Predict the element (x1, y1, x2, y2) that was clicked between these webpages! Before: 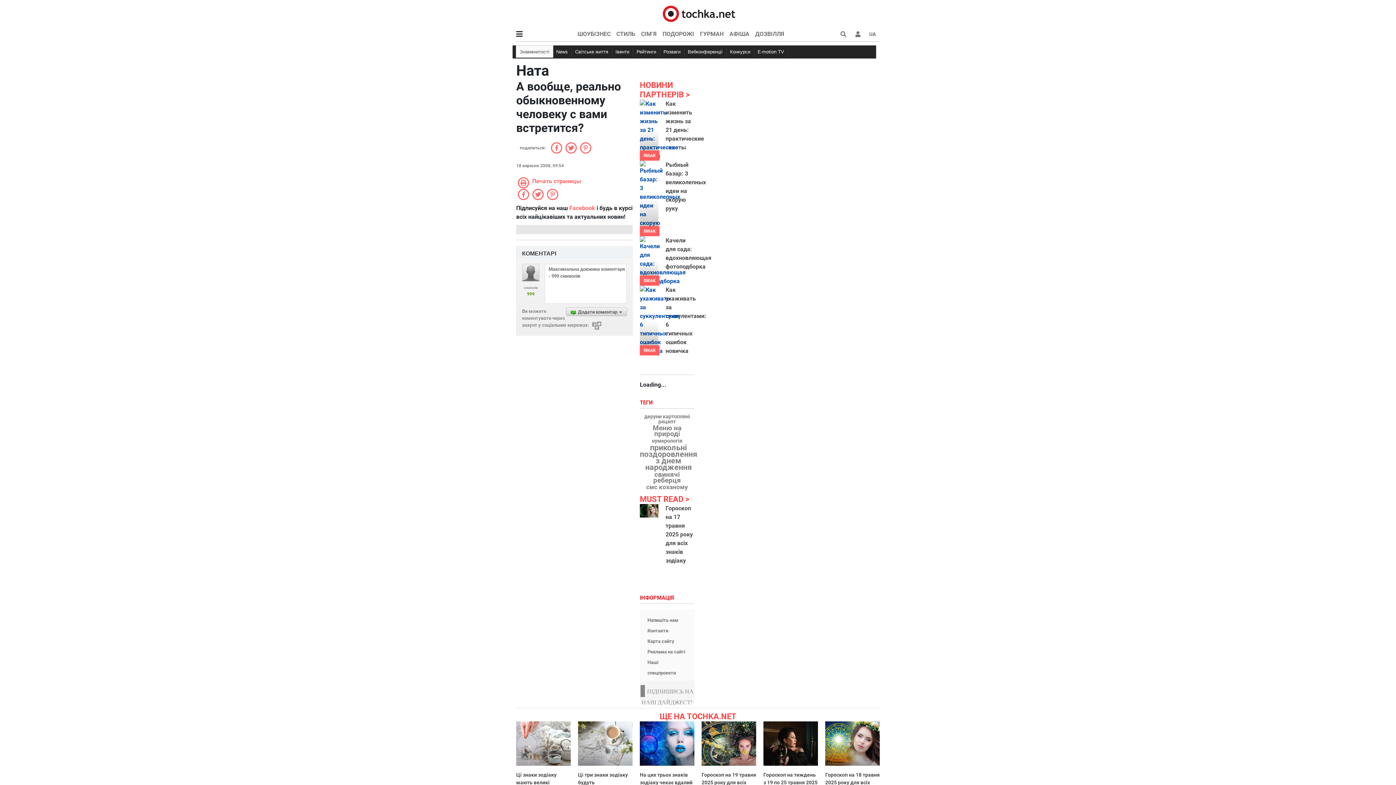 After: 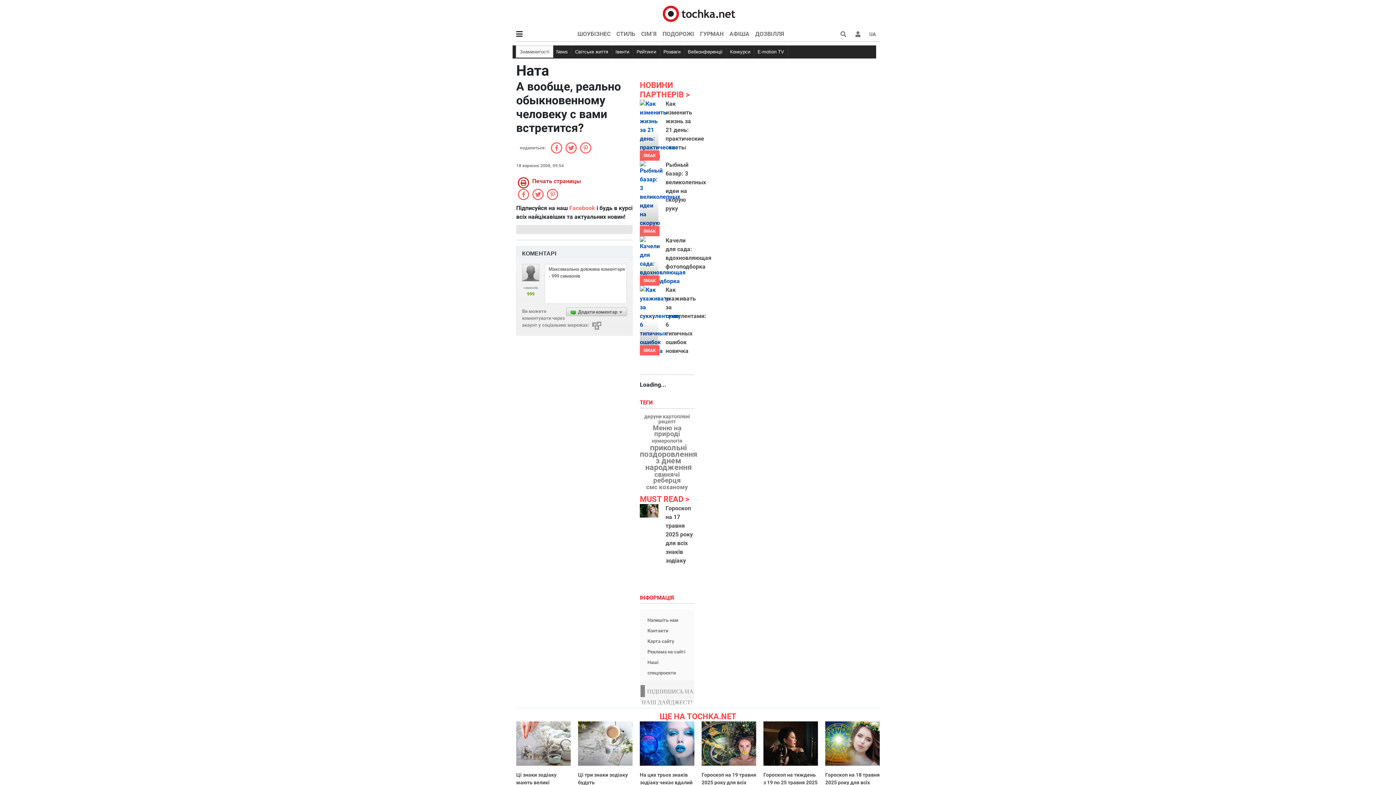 Action: bbox: (516, 177, 581, 184) label:  Печать страницы